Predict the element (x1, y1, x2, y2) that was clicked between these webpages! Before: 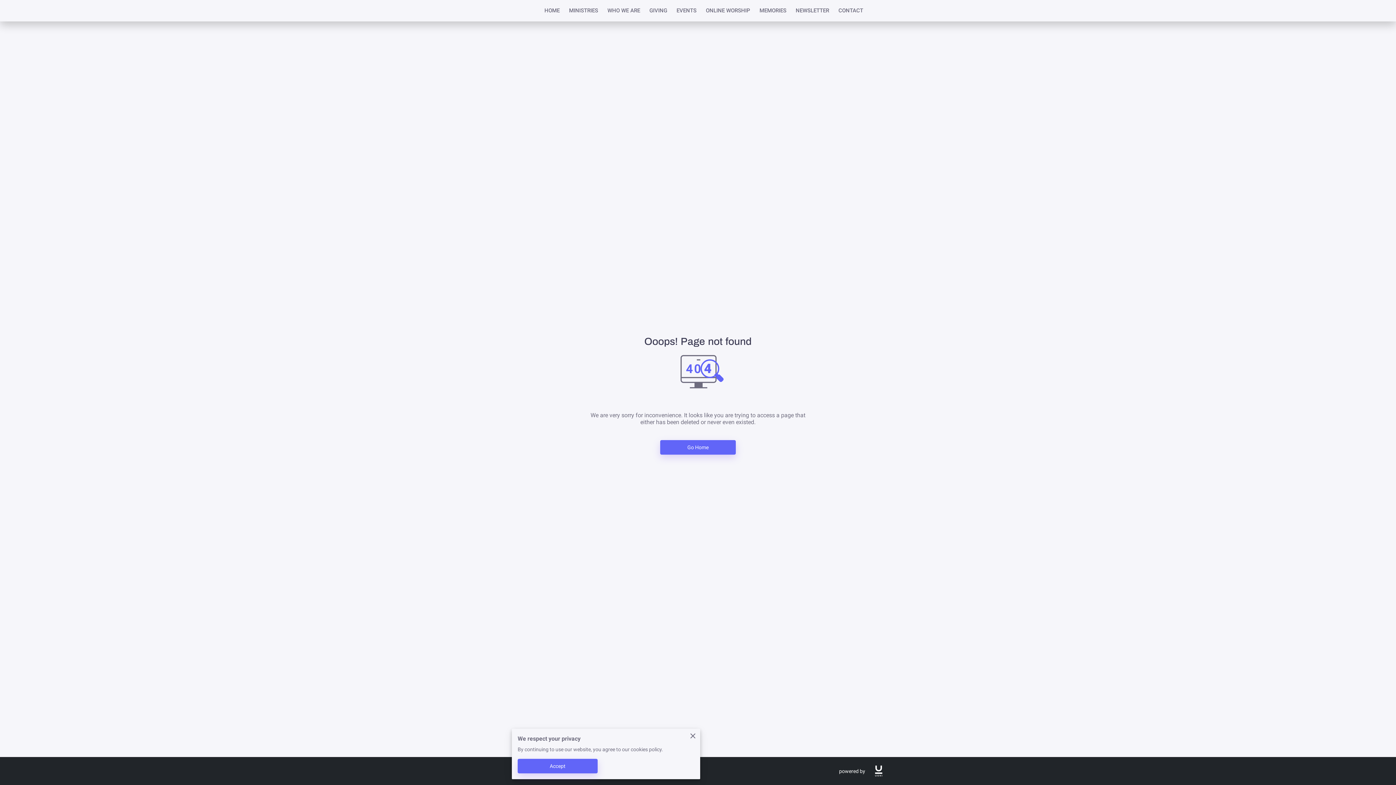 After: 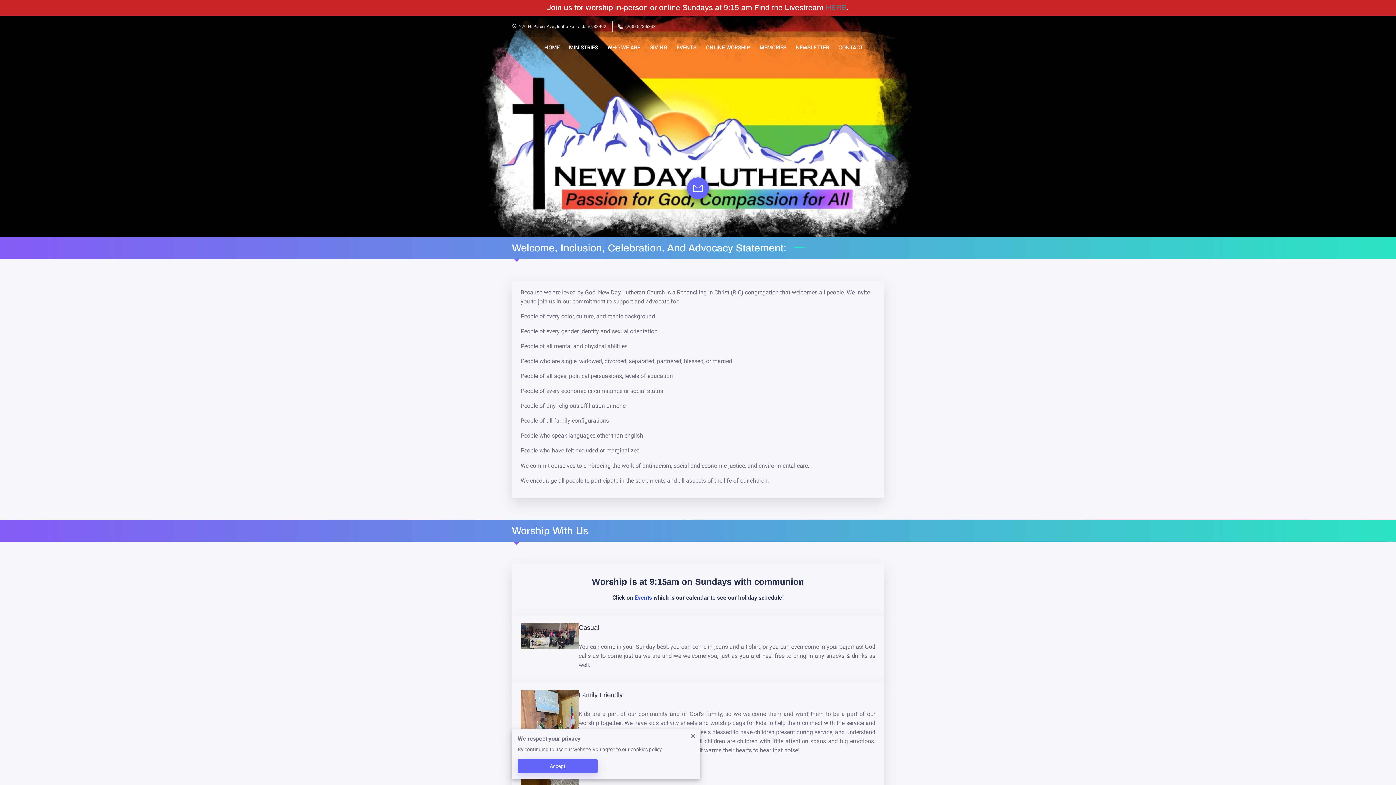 Action: label: Go Home bbox: (660, 440, 736, 454)